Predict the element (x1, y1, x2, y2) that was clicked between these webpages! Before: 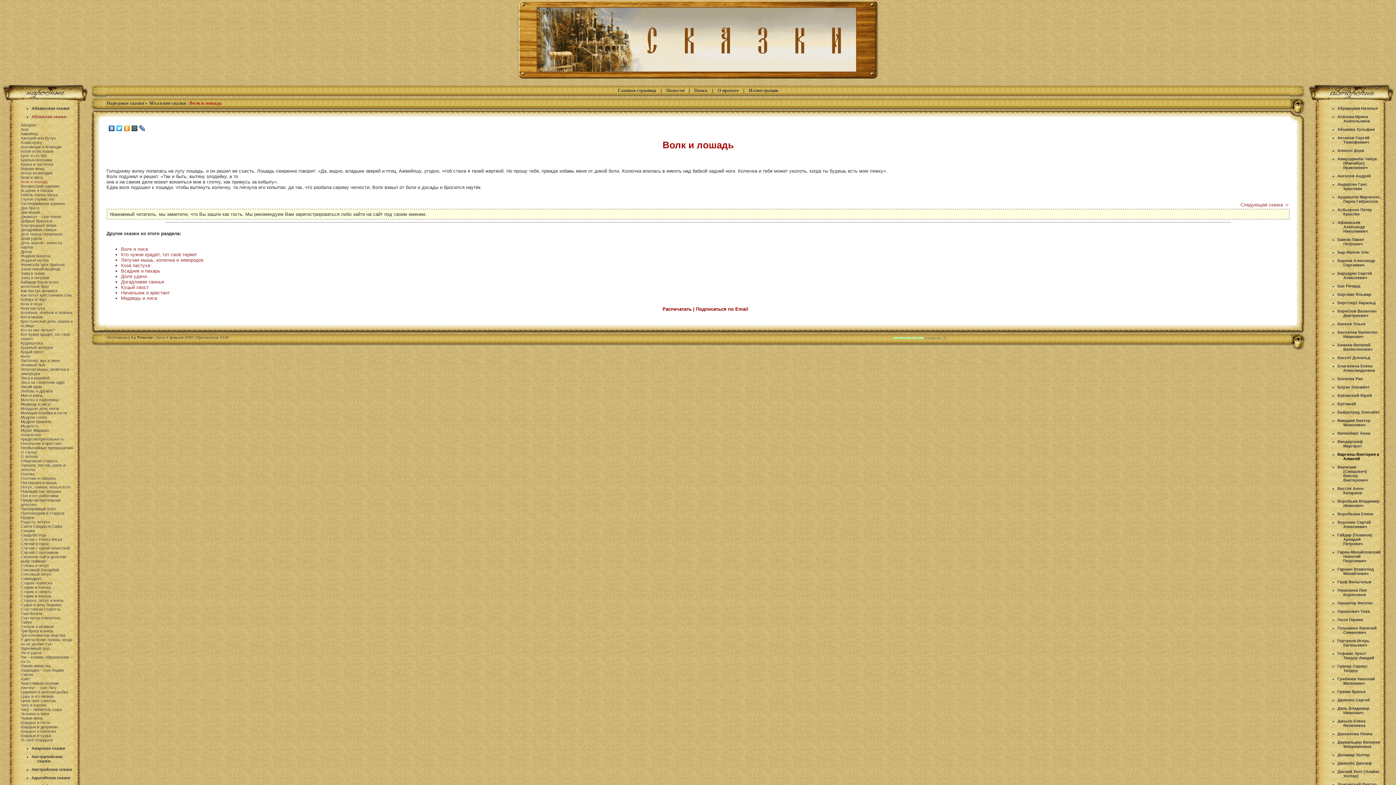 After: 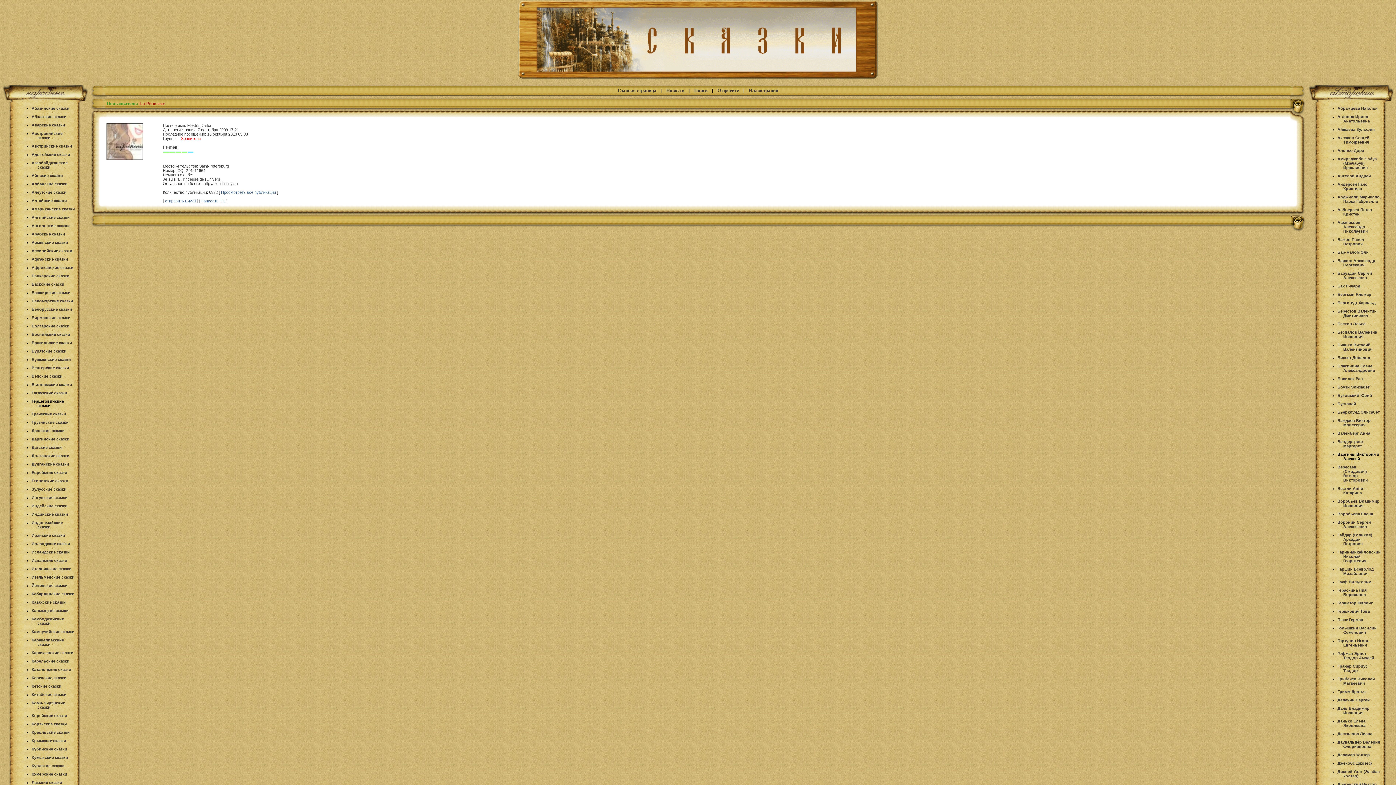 Action: bbox: (131, 335, 153, 339) label: La Princesse